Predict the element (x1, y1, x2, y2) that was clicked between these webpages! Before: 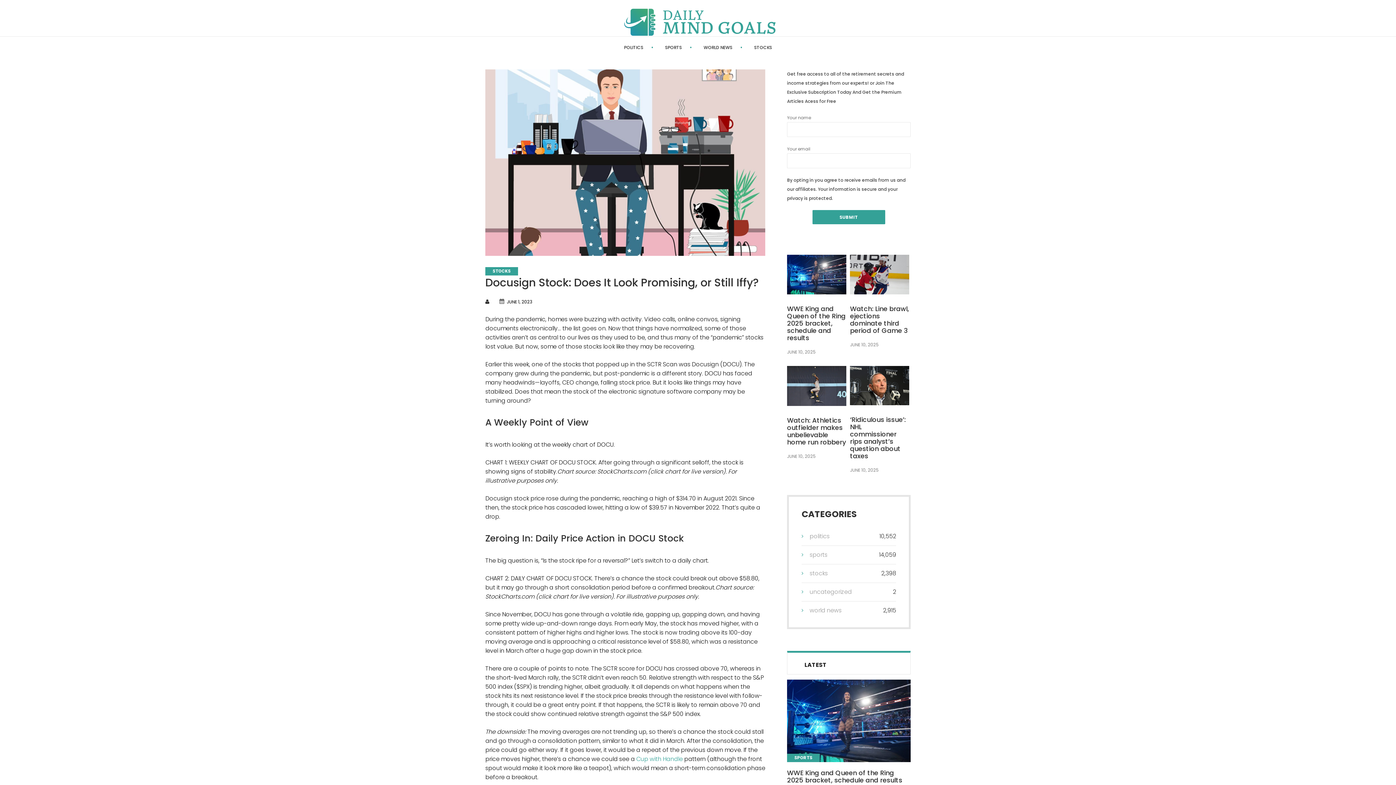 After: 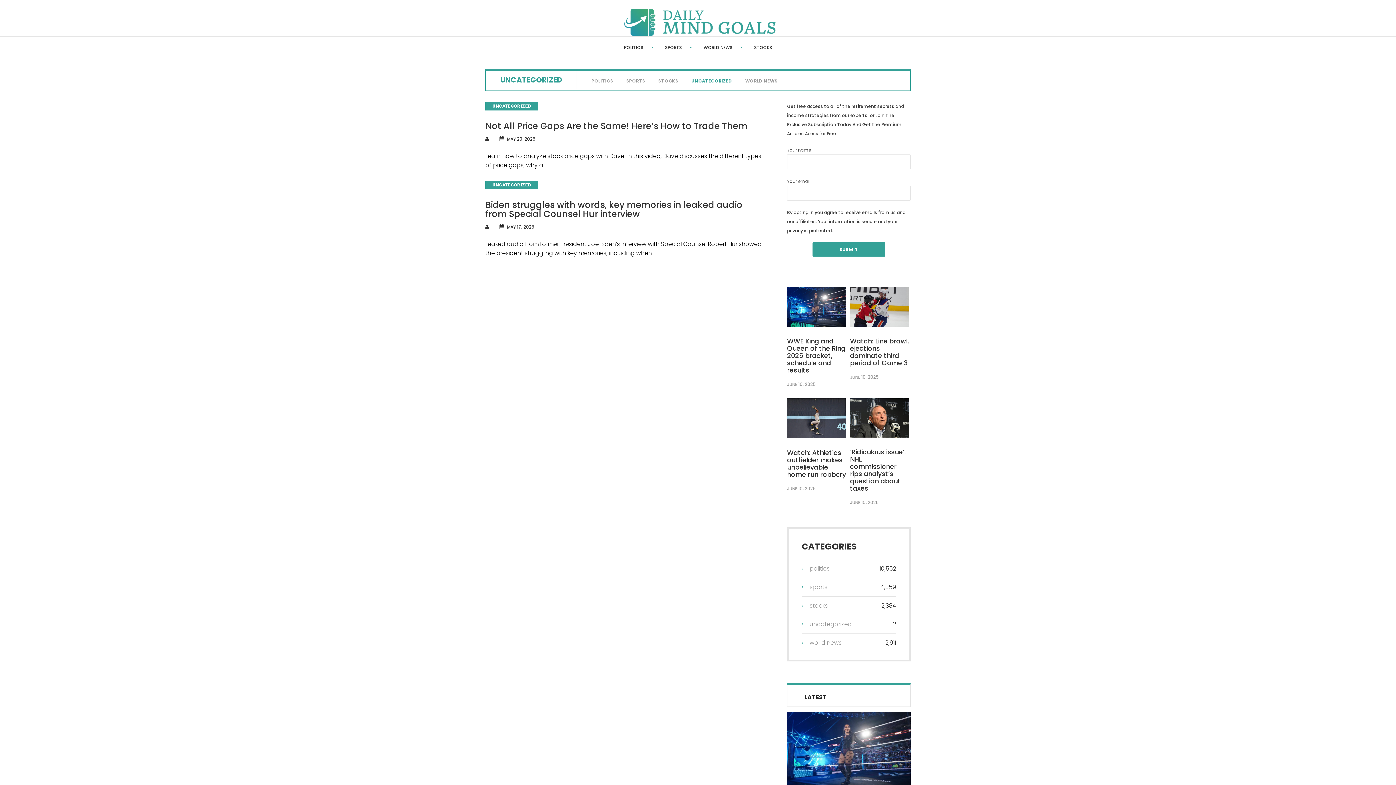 Action: label: uncategorized bbox: (801, 588, 852, 596)